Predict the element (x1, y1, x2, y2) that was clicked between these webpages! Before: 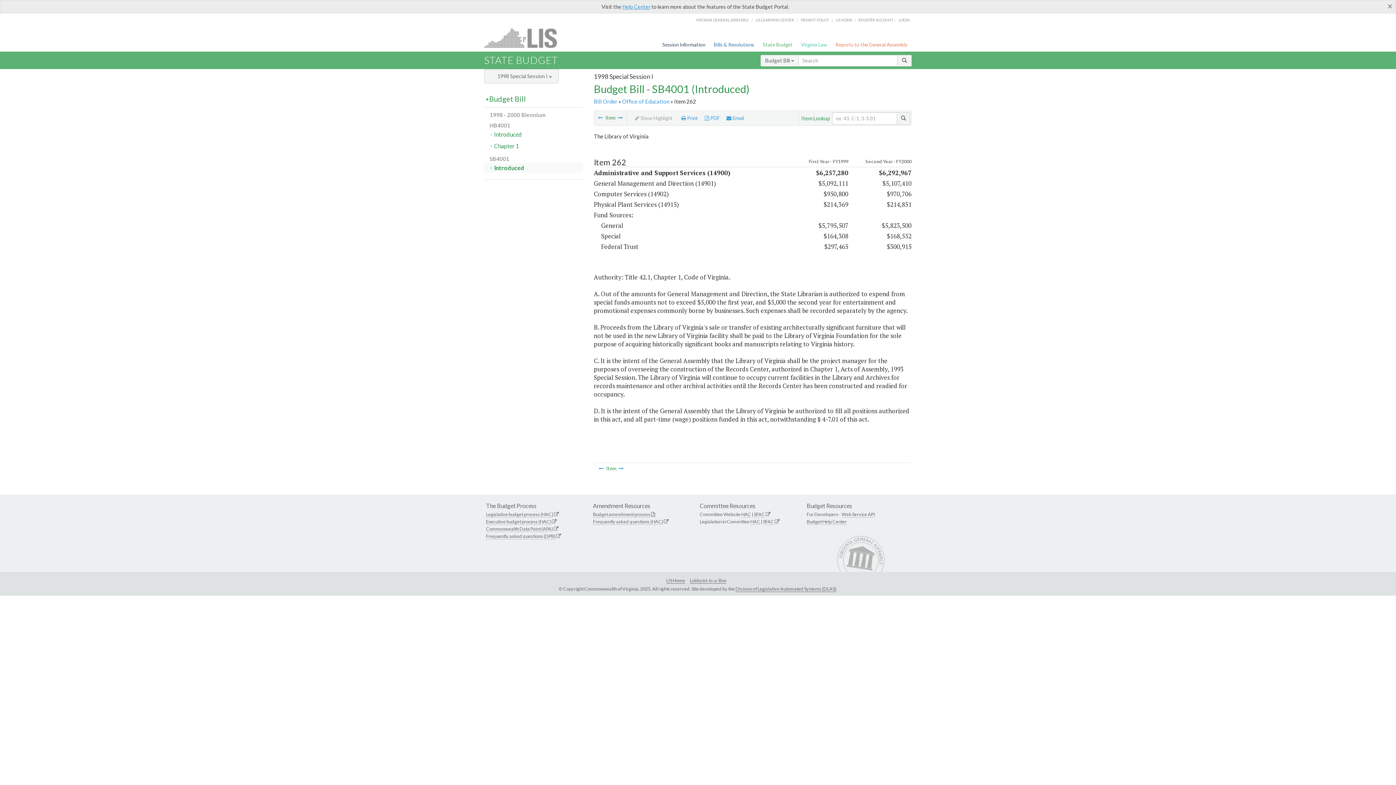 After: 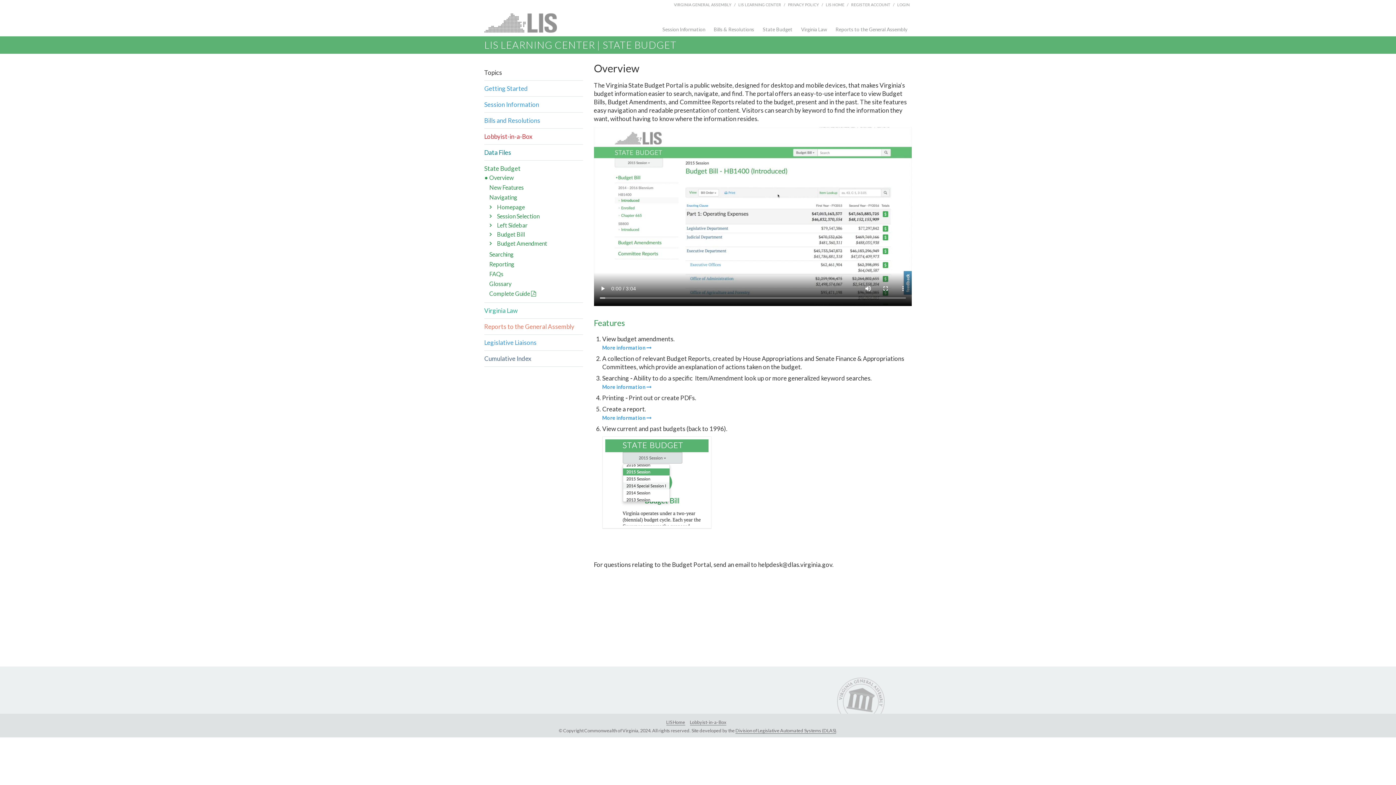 Action: bbox: (806, 519, 846, 525) label: Budget Help Center